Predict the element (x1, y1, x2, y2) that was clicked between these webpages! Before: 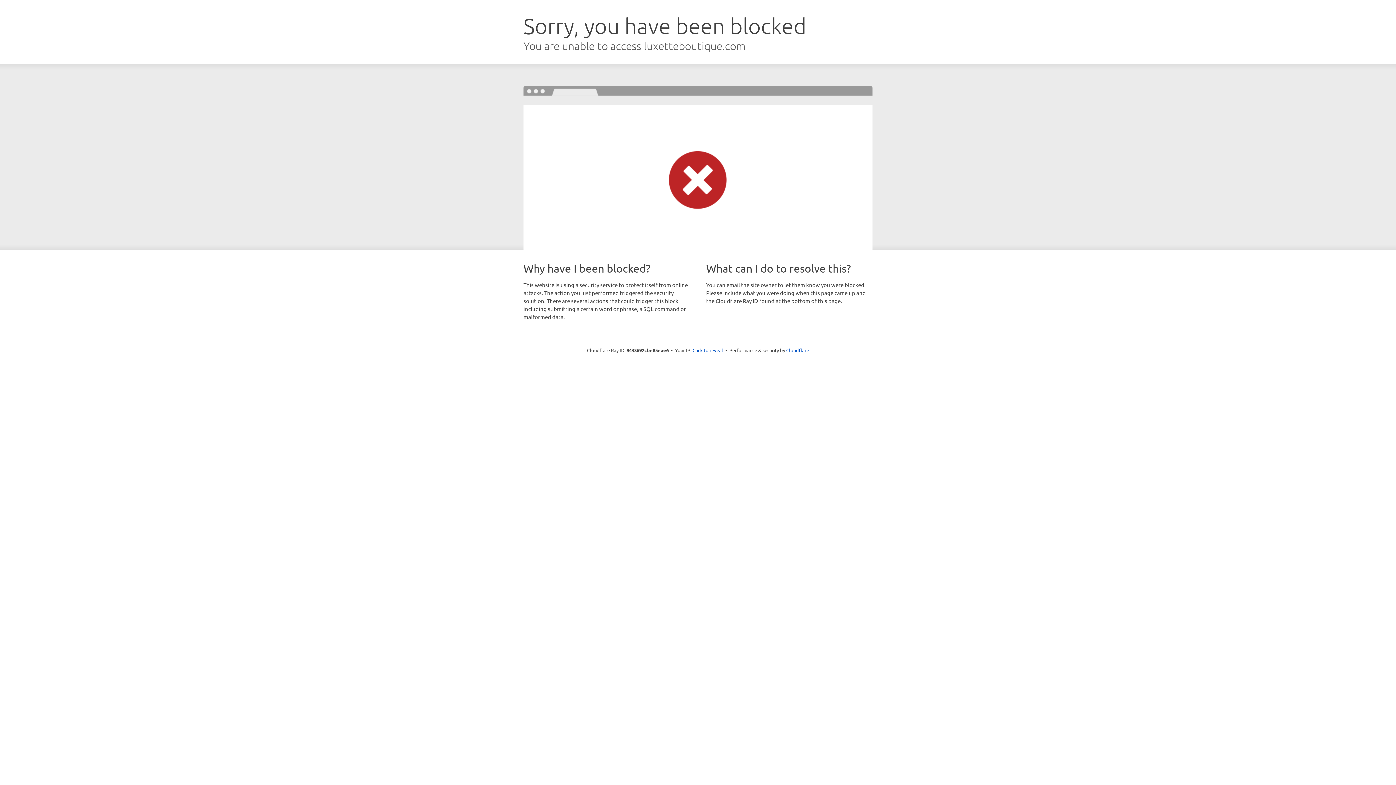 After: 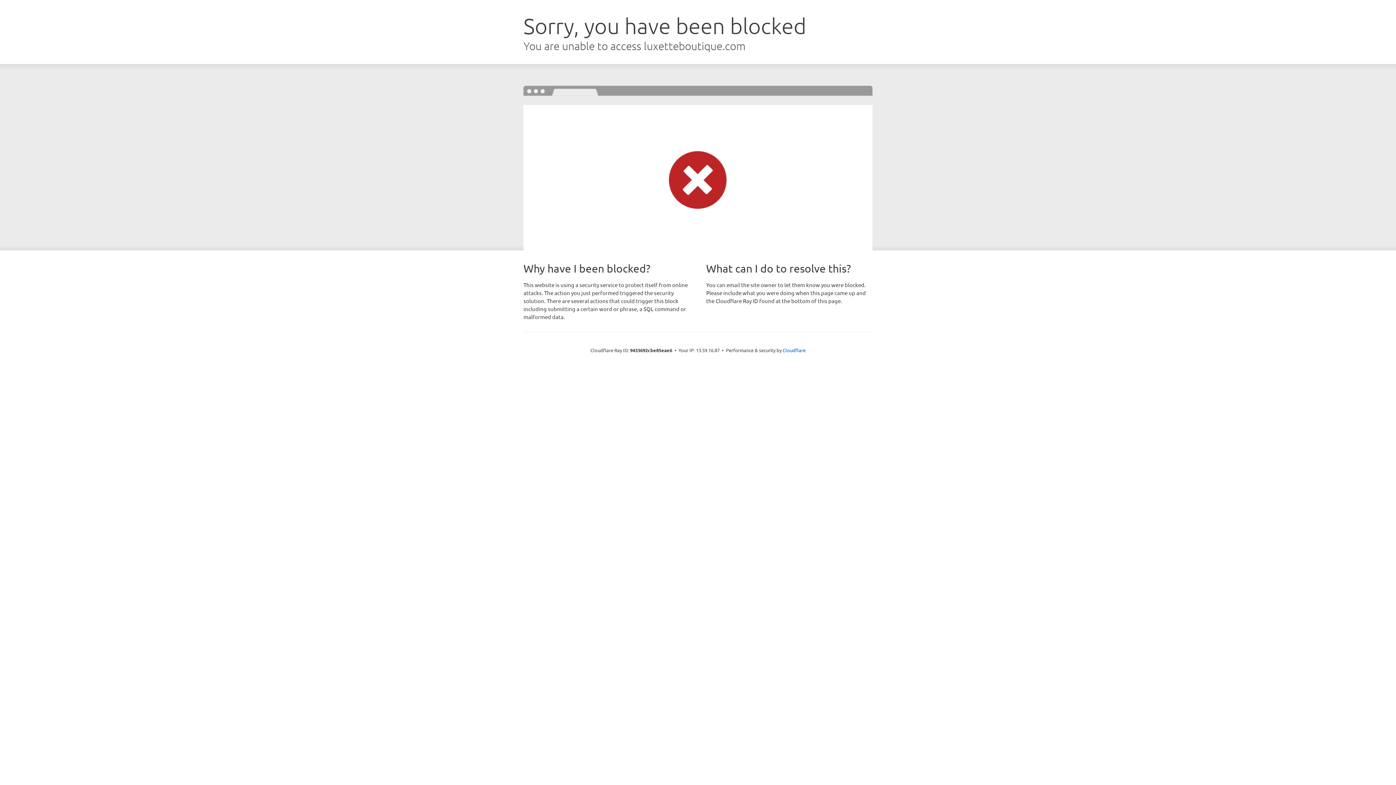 Action: bbox: (692, 346, 723, 353) label: Click to reveal